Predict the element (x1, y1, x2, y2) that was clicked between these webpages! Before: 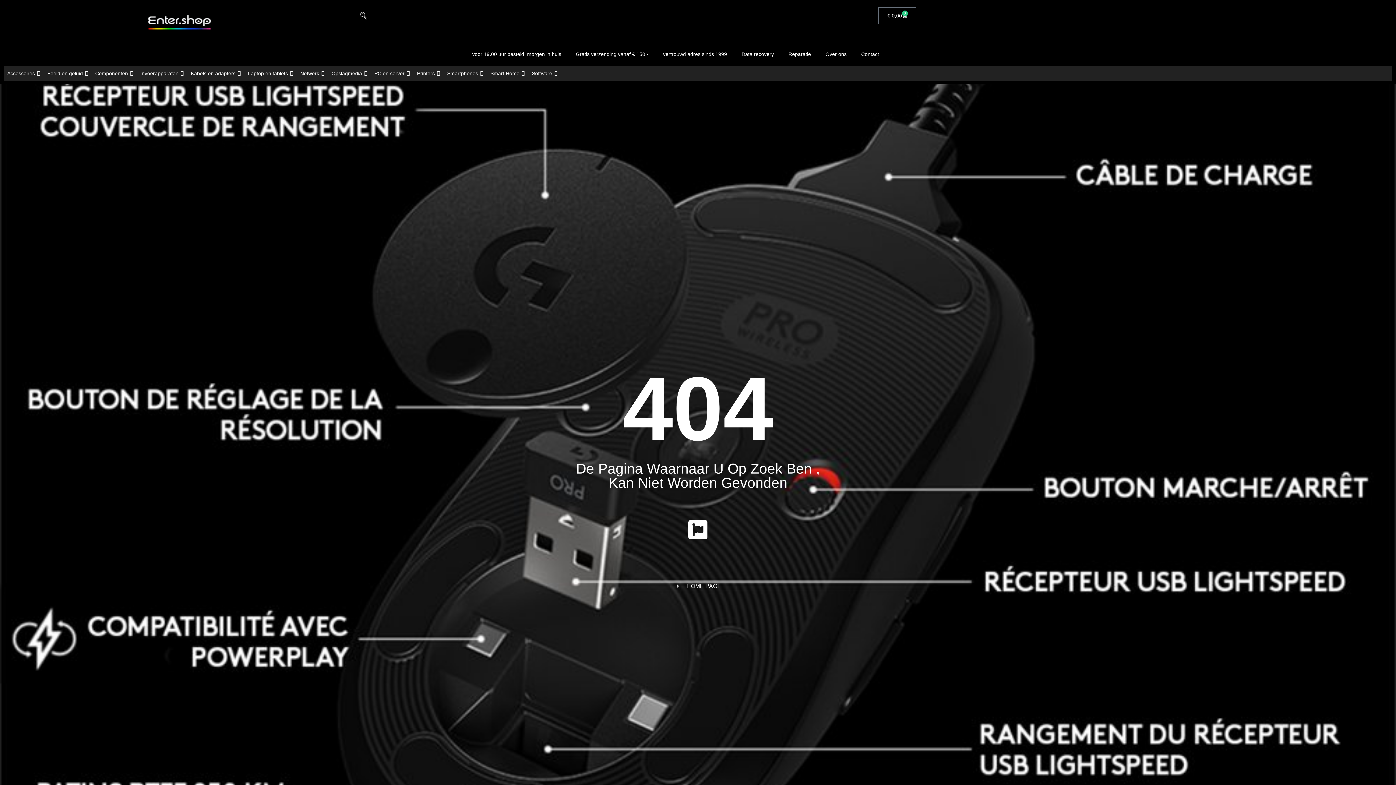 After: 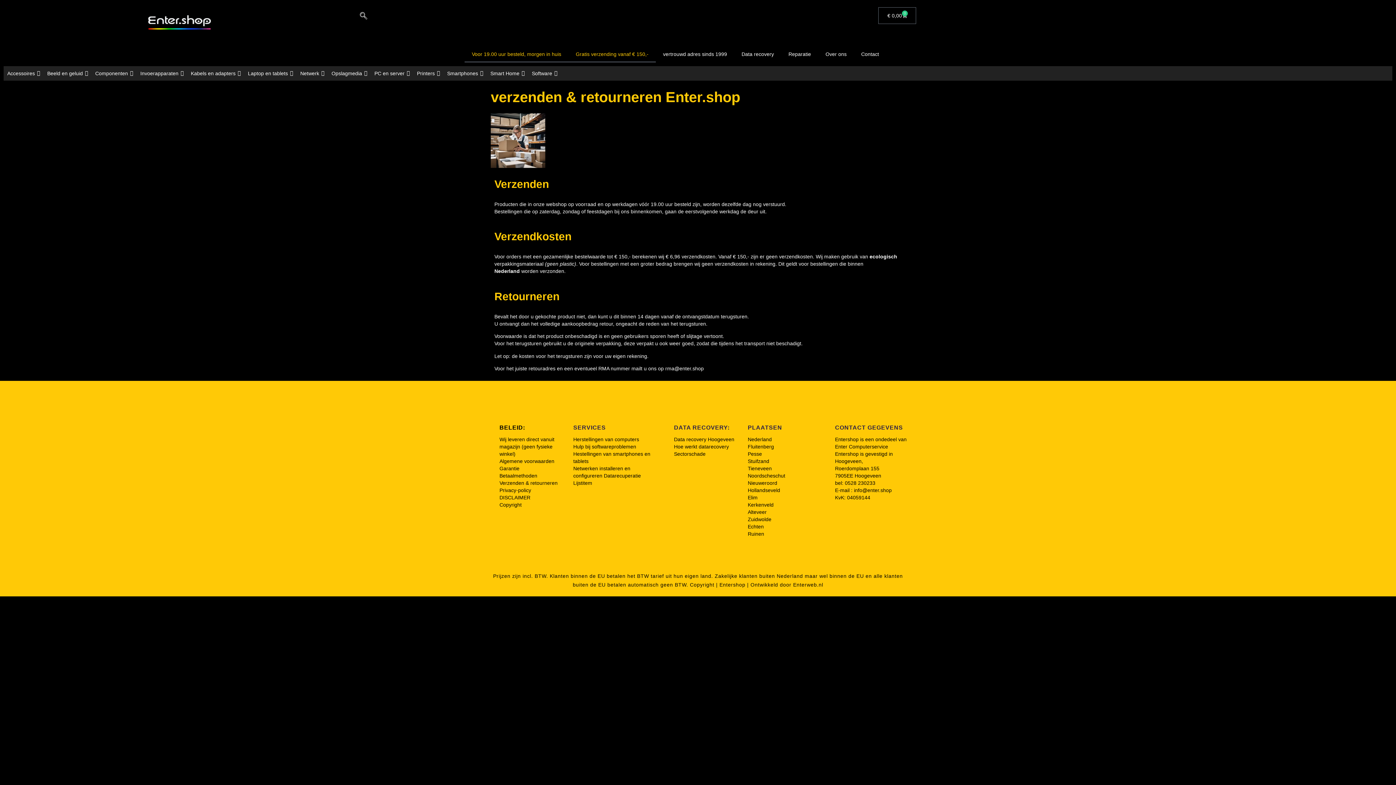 Action: bbox: (464, 45, 568, 62) label: Voor 19.00 uur besteld, morgen in huis